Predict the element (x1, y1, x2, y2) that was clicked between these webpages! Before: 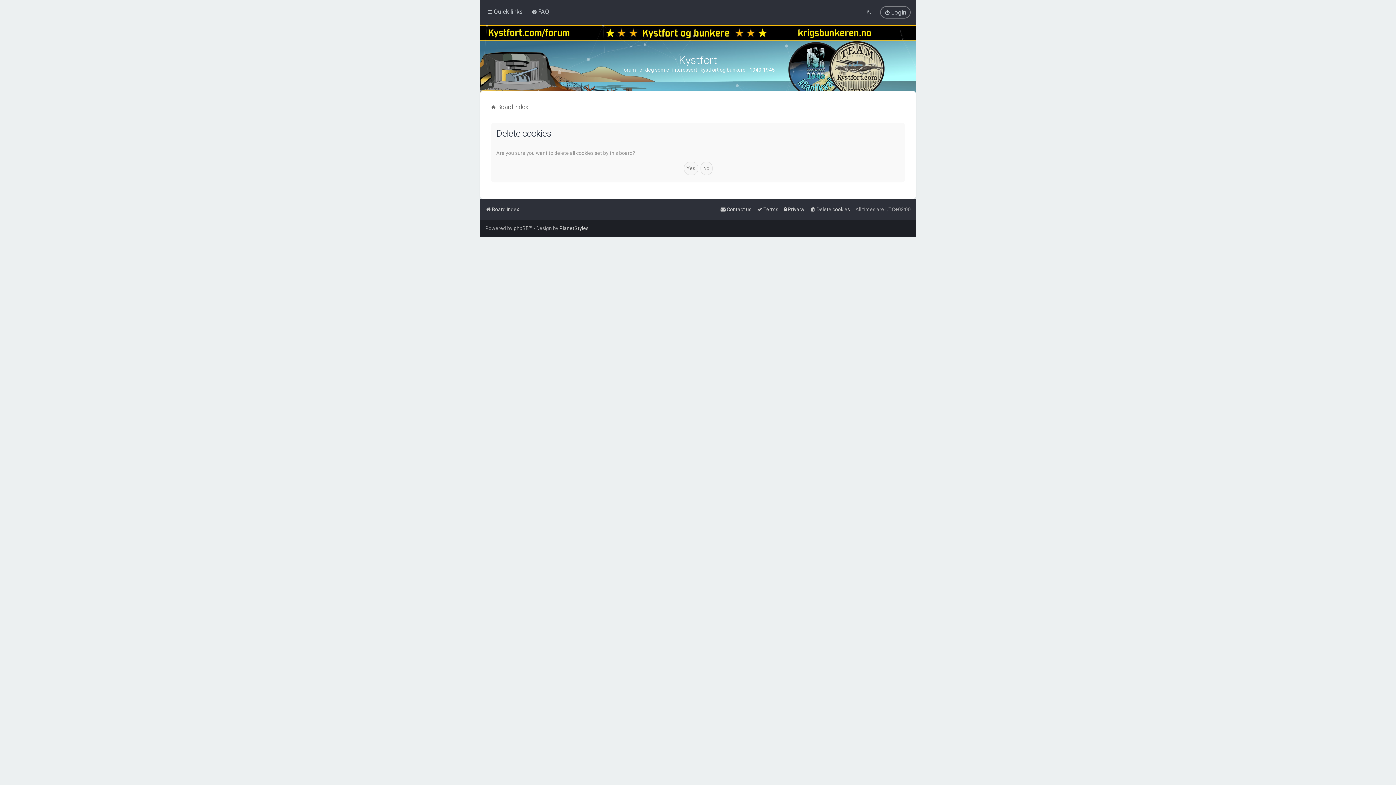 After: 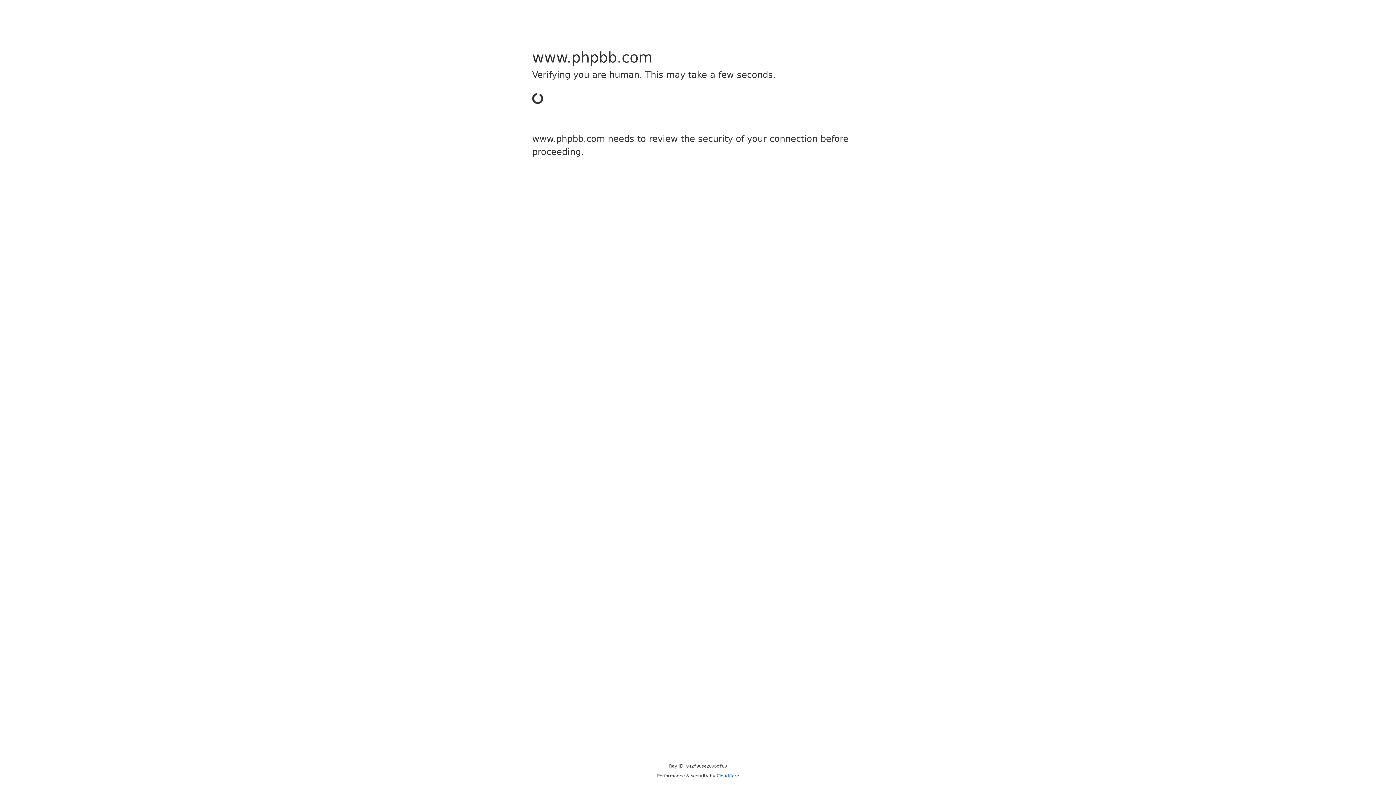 Action: bbox: (513, 225, 529, 231) label: phpBB